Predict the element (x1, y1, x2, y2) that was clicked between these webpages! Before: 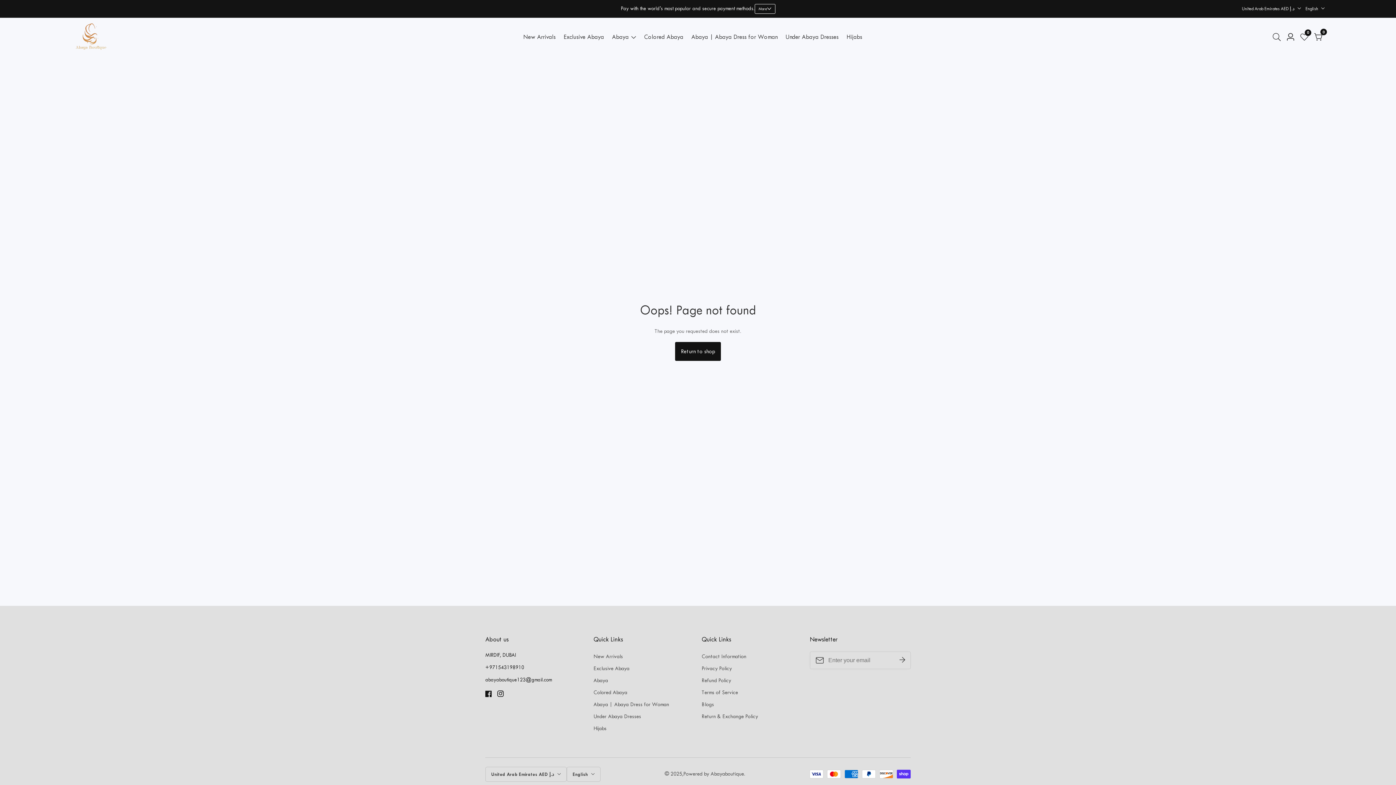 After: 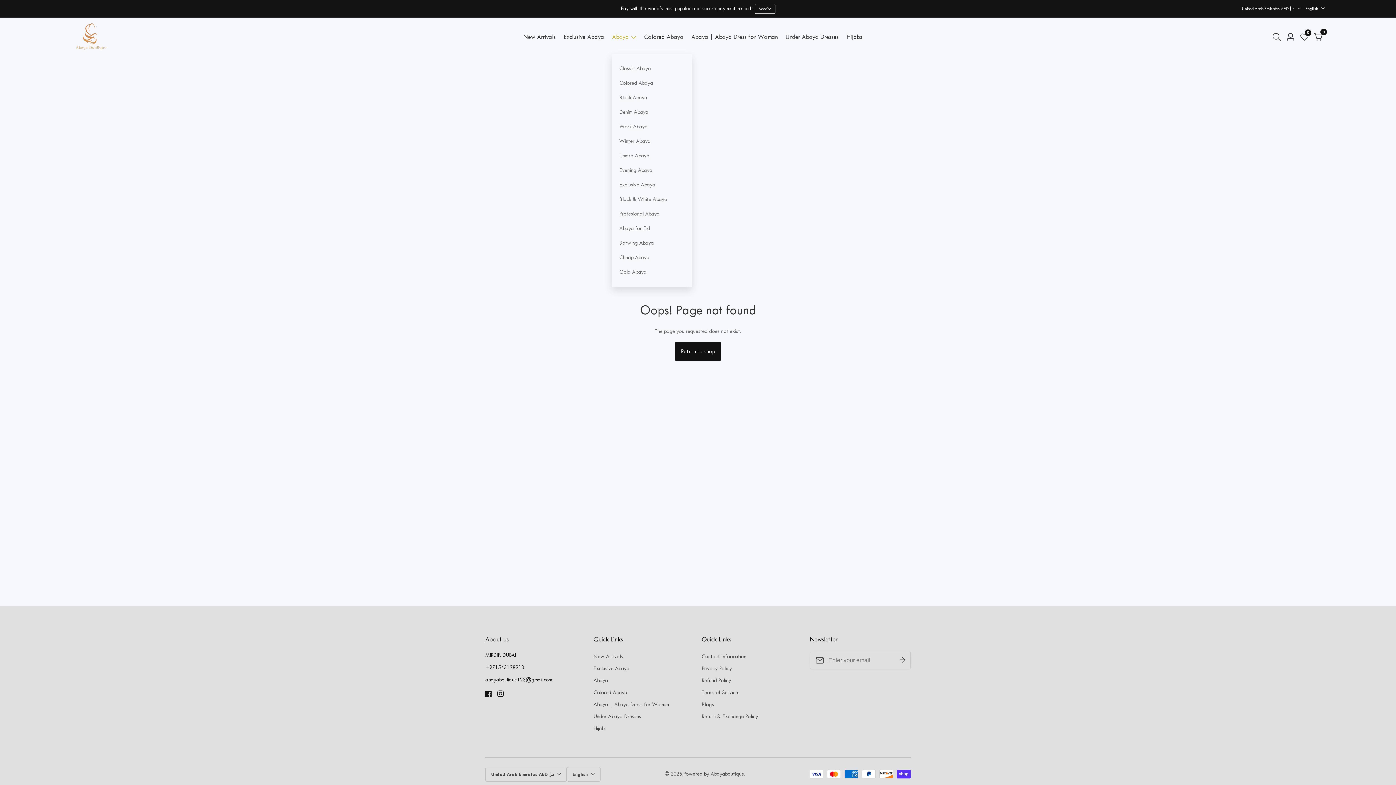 Action: label: Abaya  bbox: (612, 19, 636, 54)